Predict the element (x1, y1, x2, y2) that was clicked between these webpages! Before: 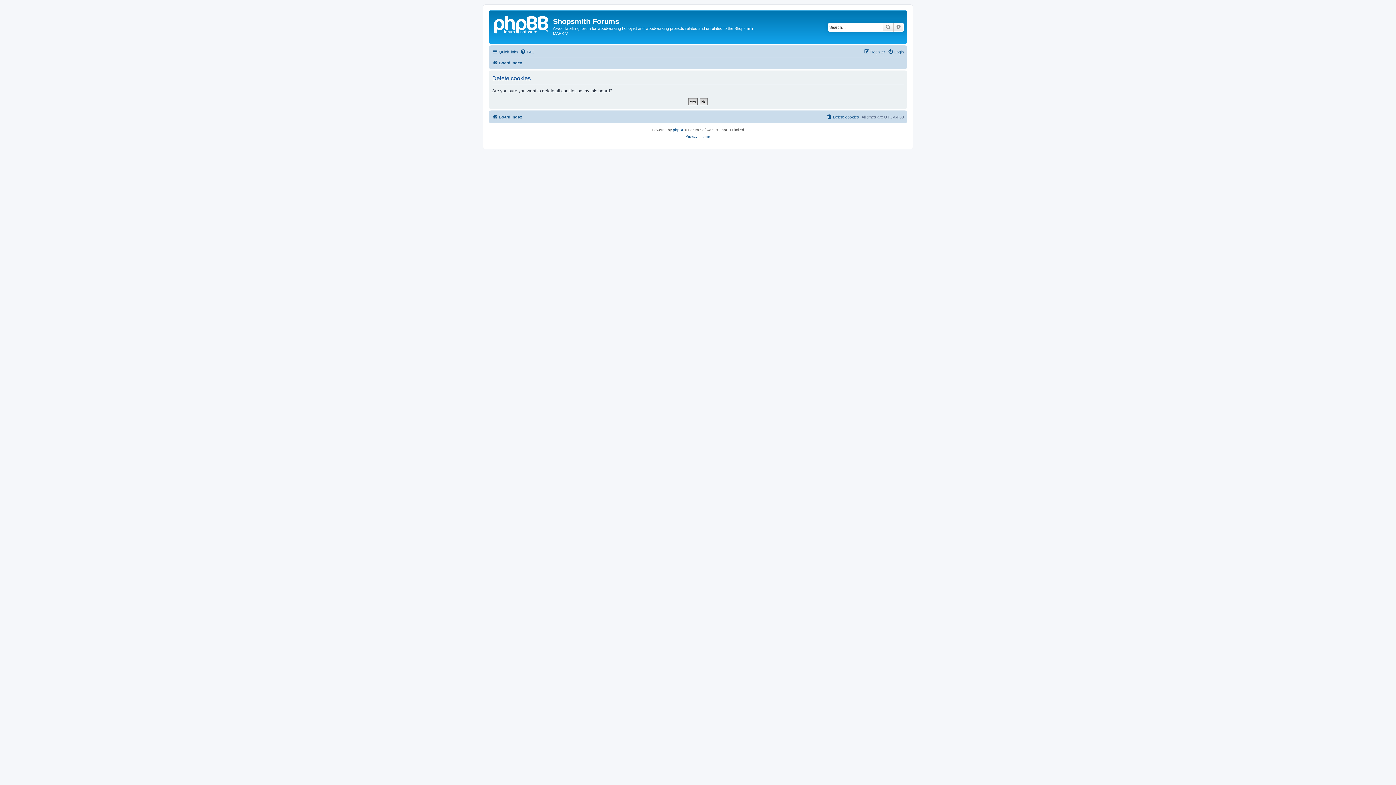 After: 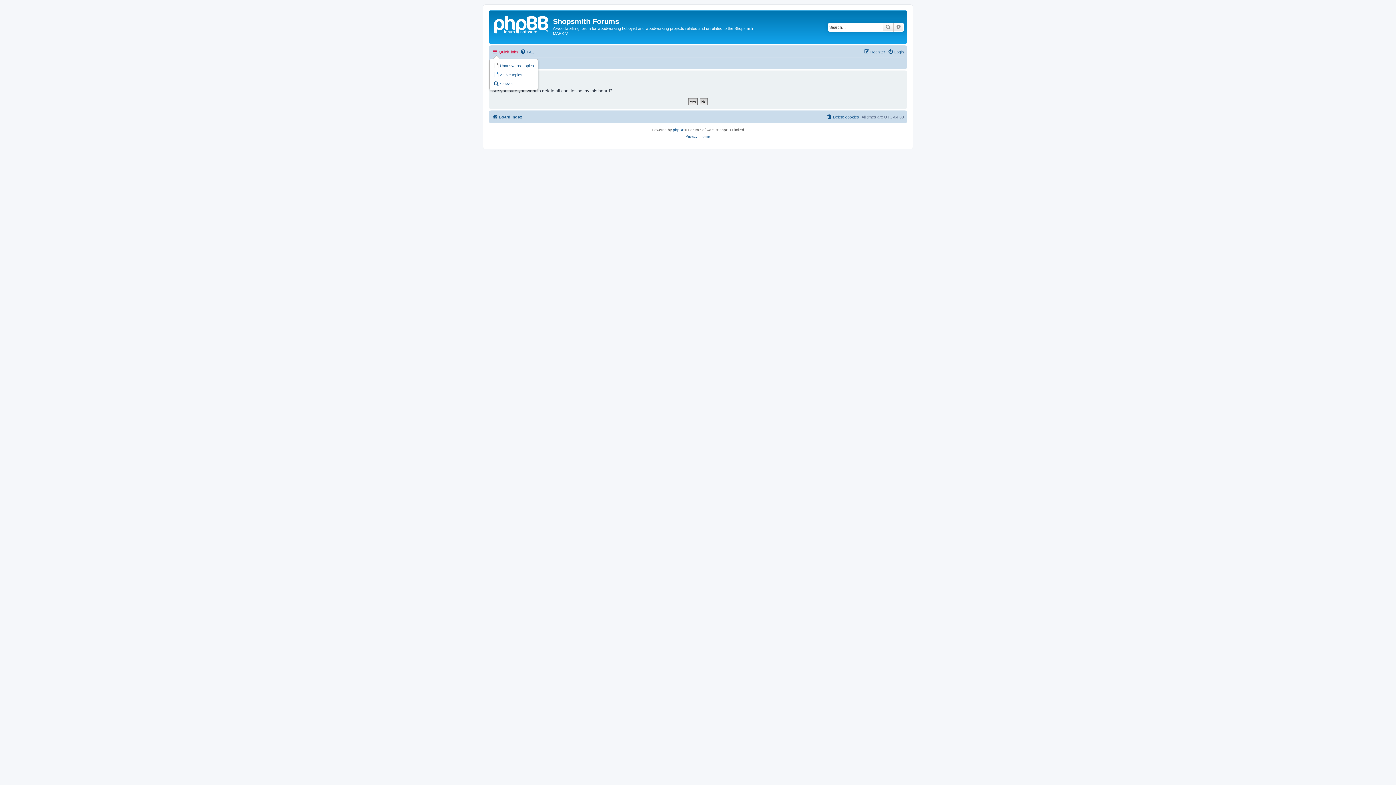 Action: bbox: (492, 47, 518, 56) label: Quick links